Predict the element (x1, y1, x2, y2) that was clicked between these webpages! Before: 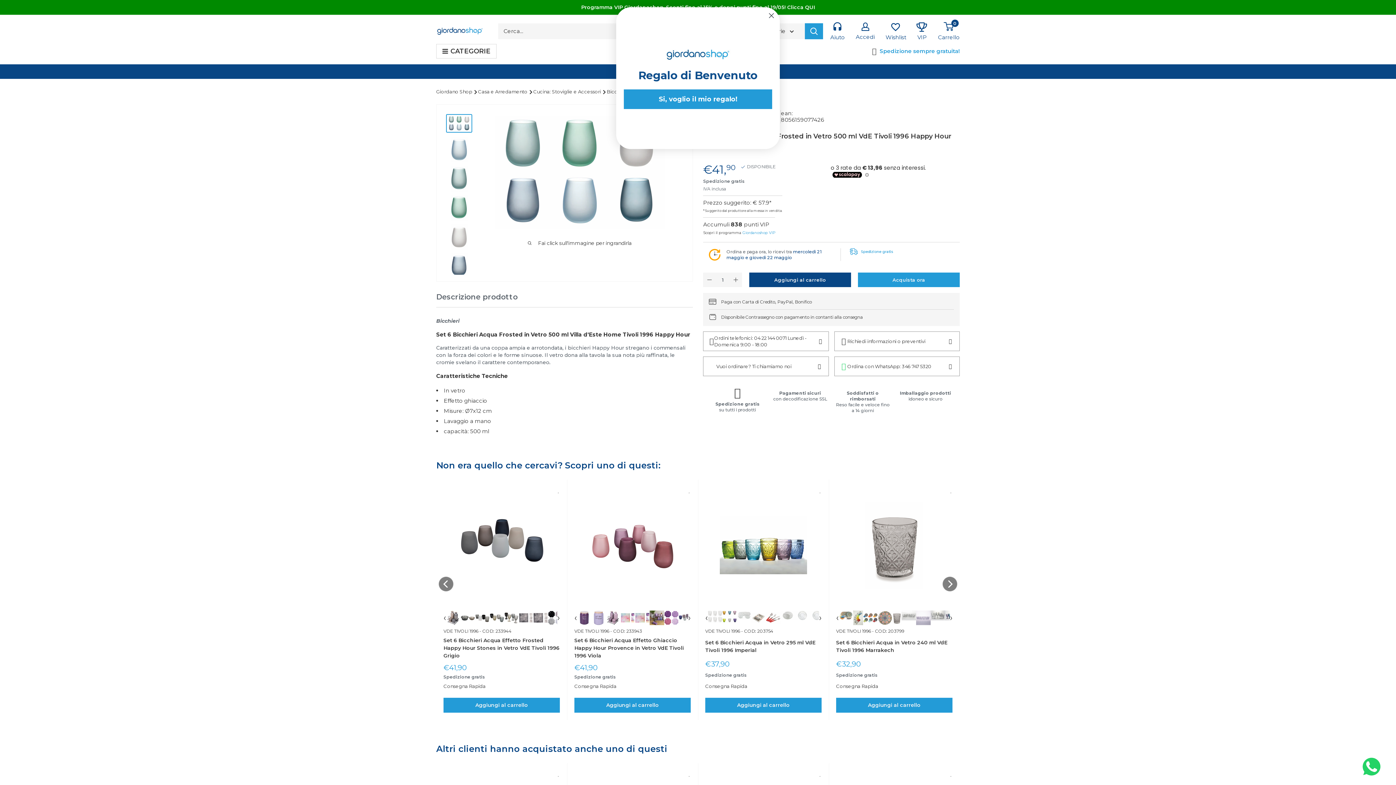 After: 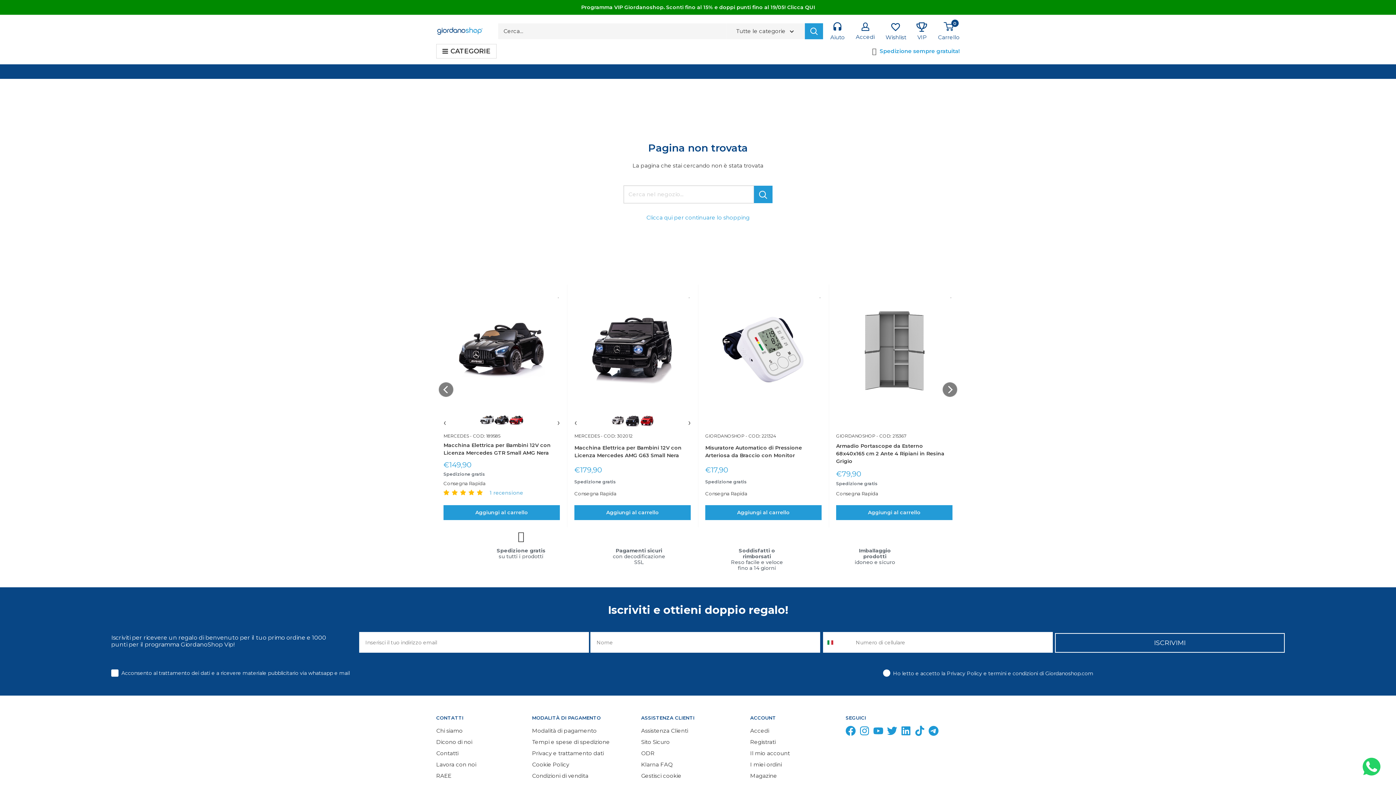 Action: bbox: (548, 611, 562, 625)